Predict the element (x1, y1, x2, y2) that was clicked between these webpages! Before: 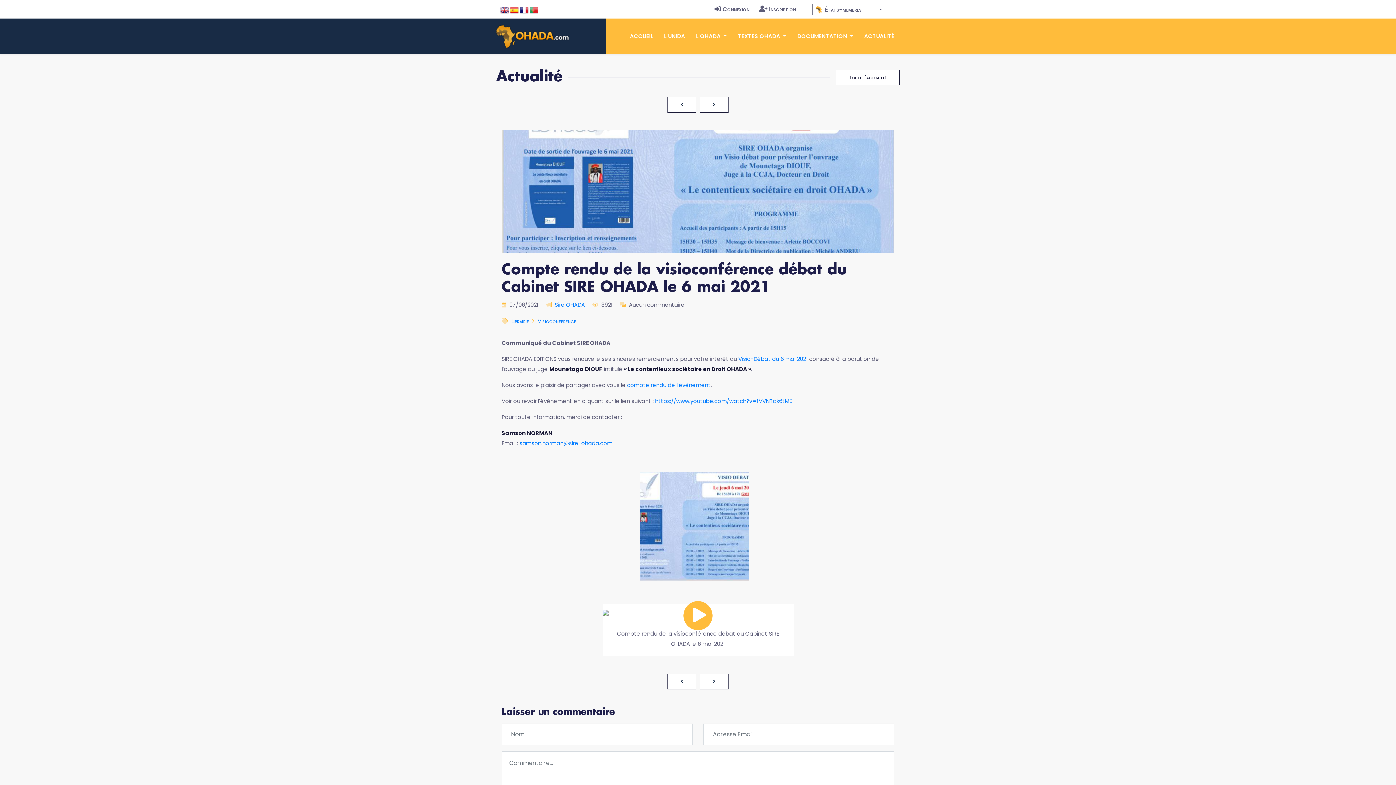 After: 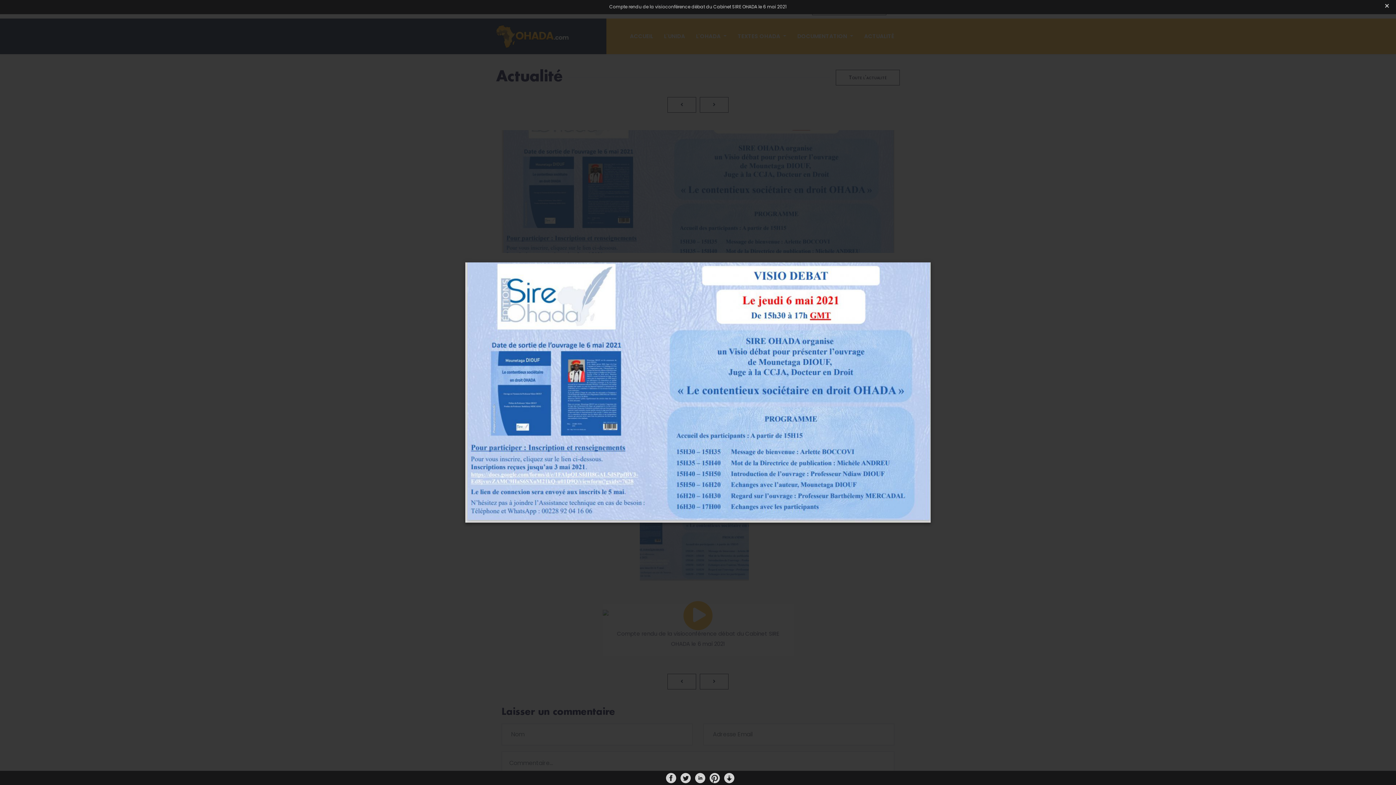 Action: bbox: (501, 187, 894, 194)